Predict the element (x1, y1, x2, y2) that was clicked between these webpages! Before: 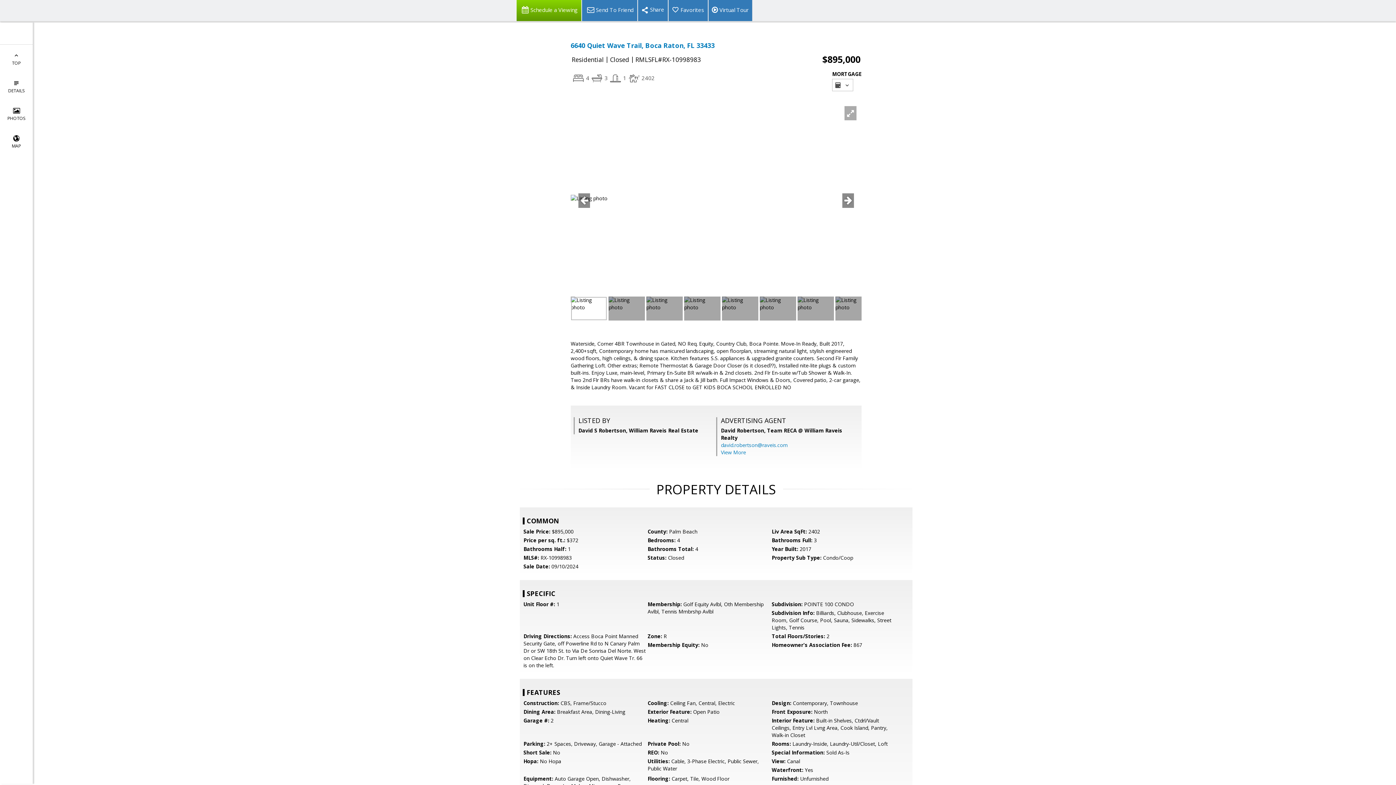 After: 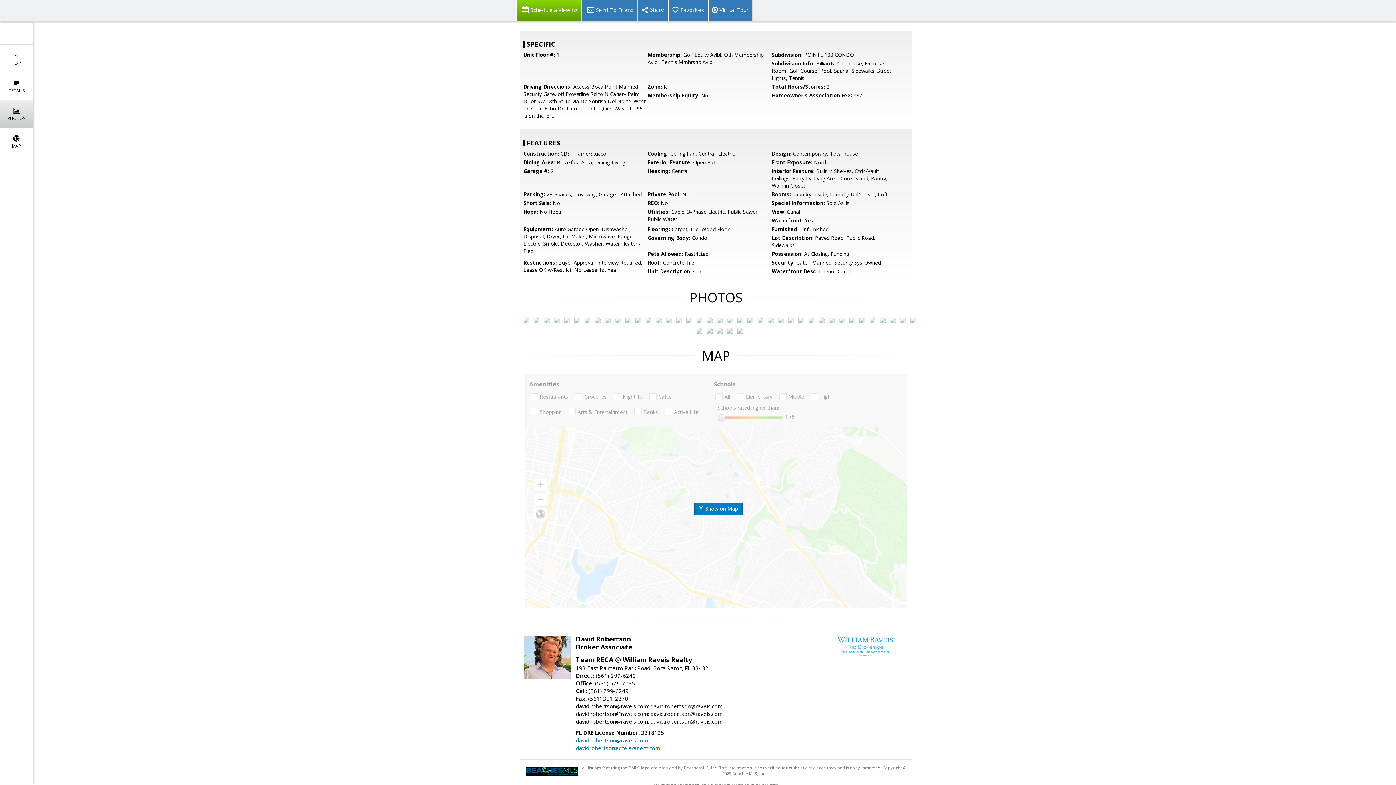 Action: label: 
PHOTOS bbox: (0, 100, 32, 127)